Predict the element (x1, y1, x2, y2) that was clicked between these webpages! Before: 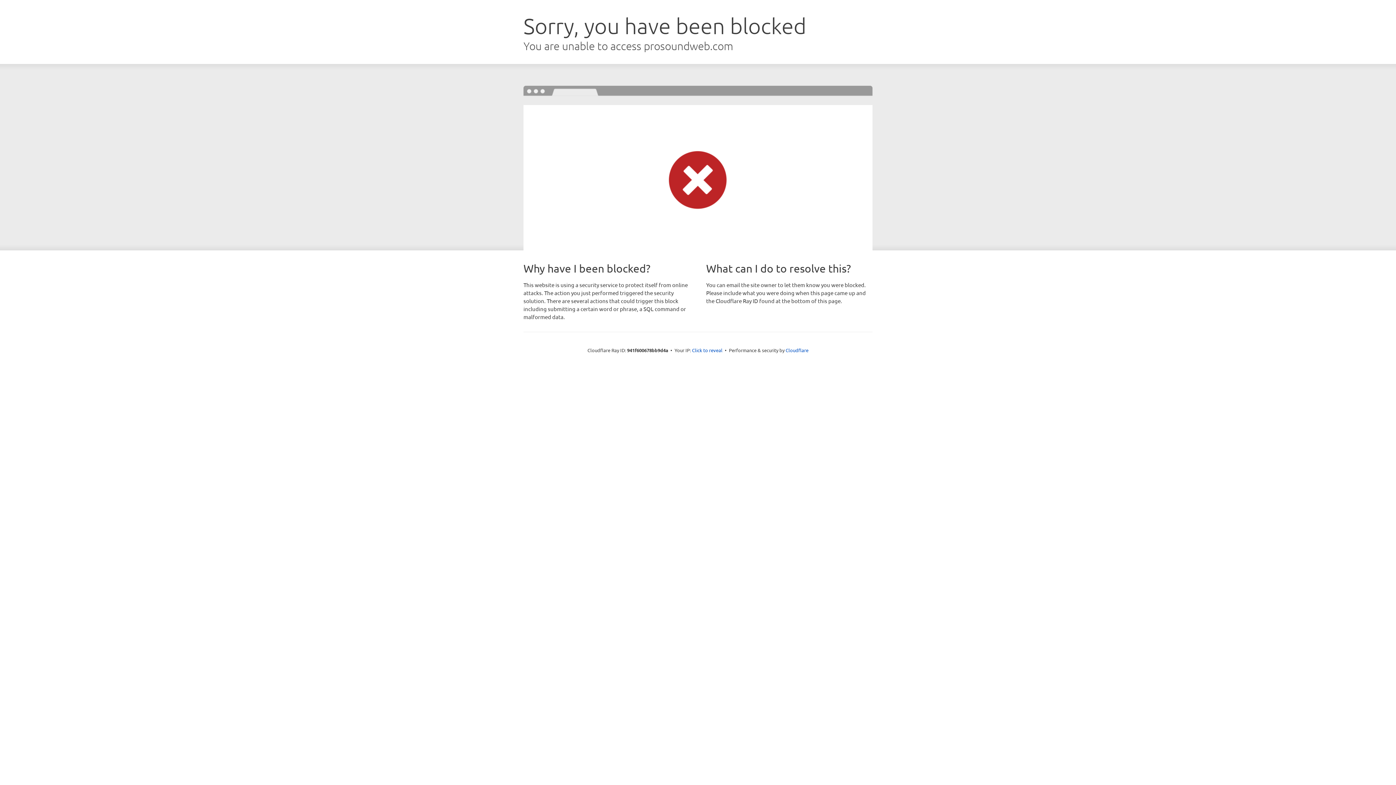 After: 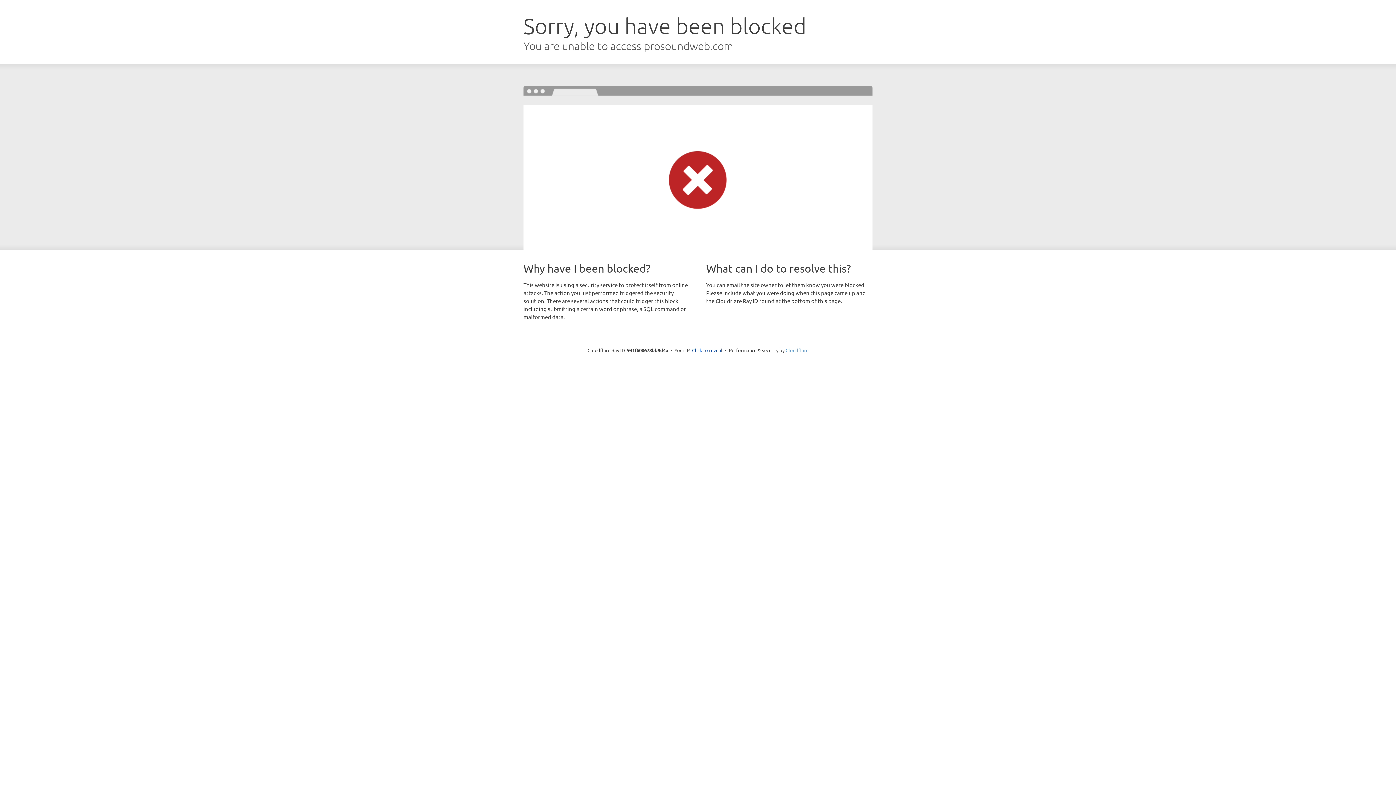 Action: label: Cloudflare bbox: (785, 347, 808, 353)